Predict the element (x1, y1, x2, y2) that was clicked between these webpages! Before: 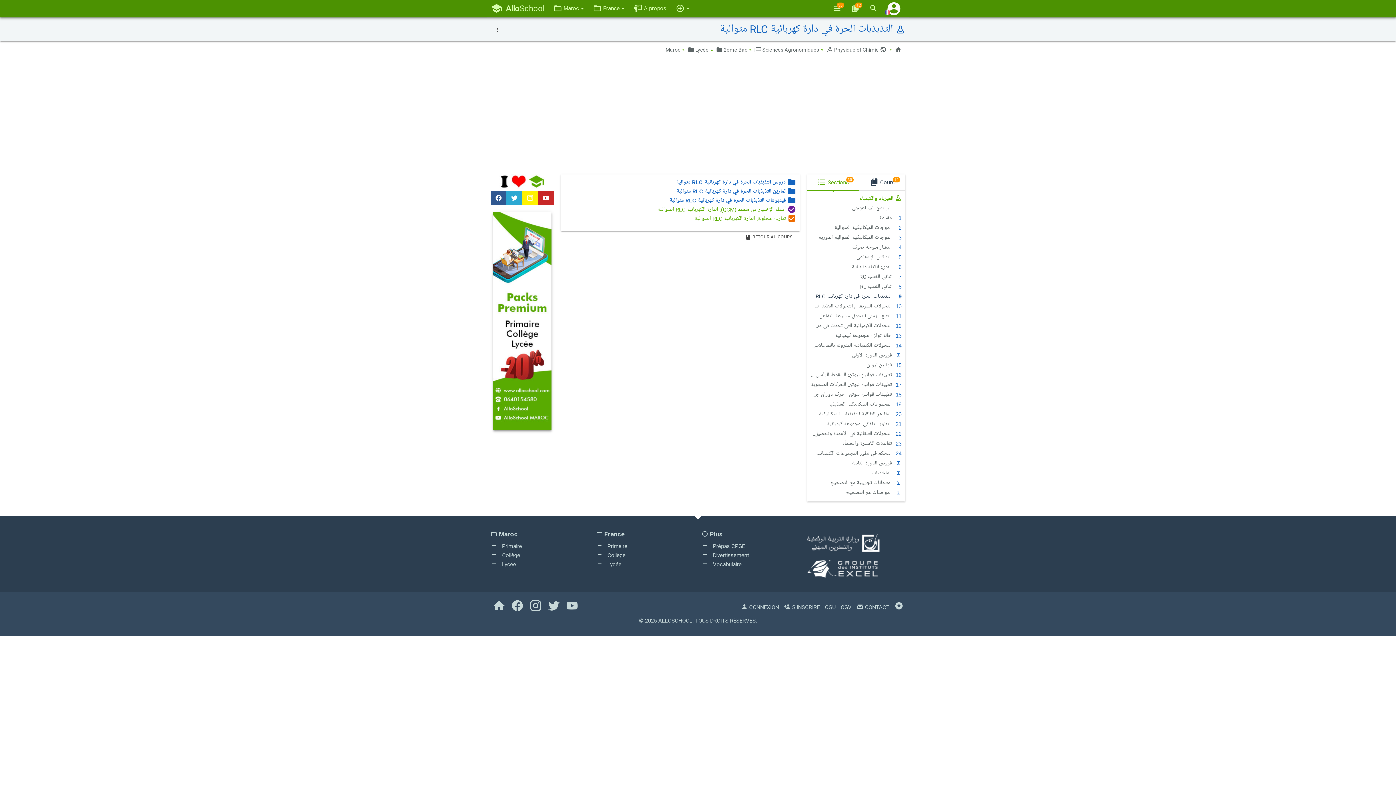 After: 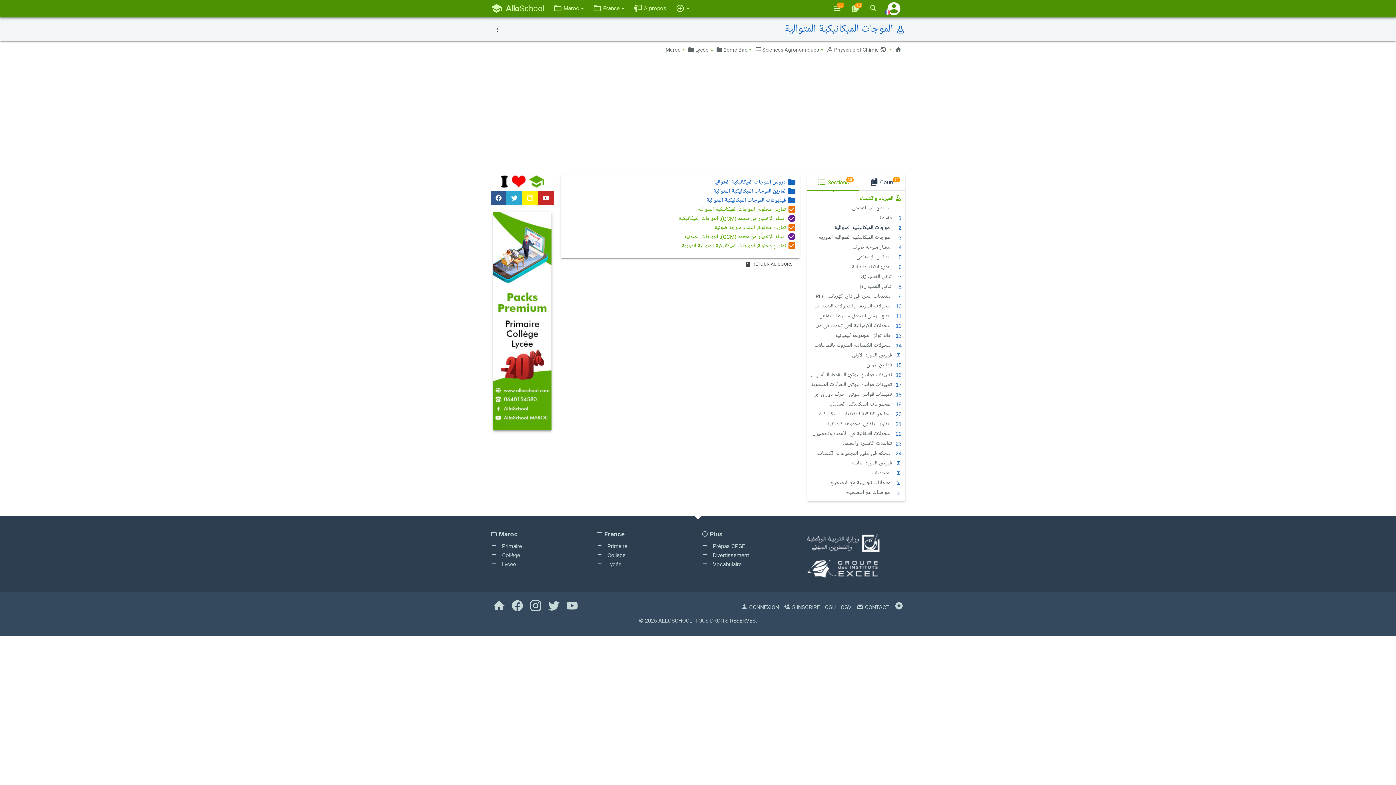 Action: bbox: (807, 223, 905, 233) label:  الموجات الميكانيكية المتوالية